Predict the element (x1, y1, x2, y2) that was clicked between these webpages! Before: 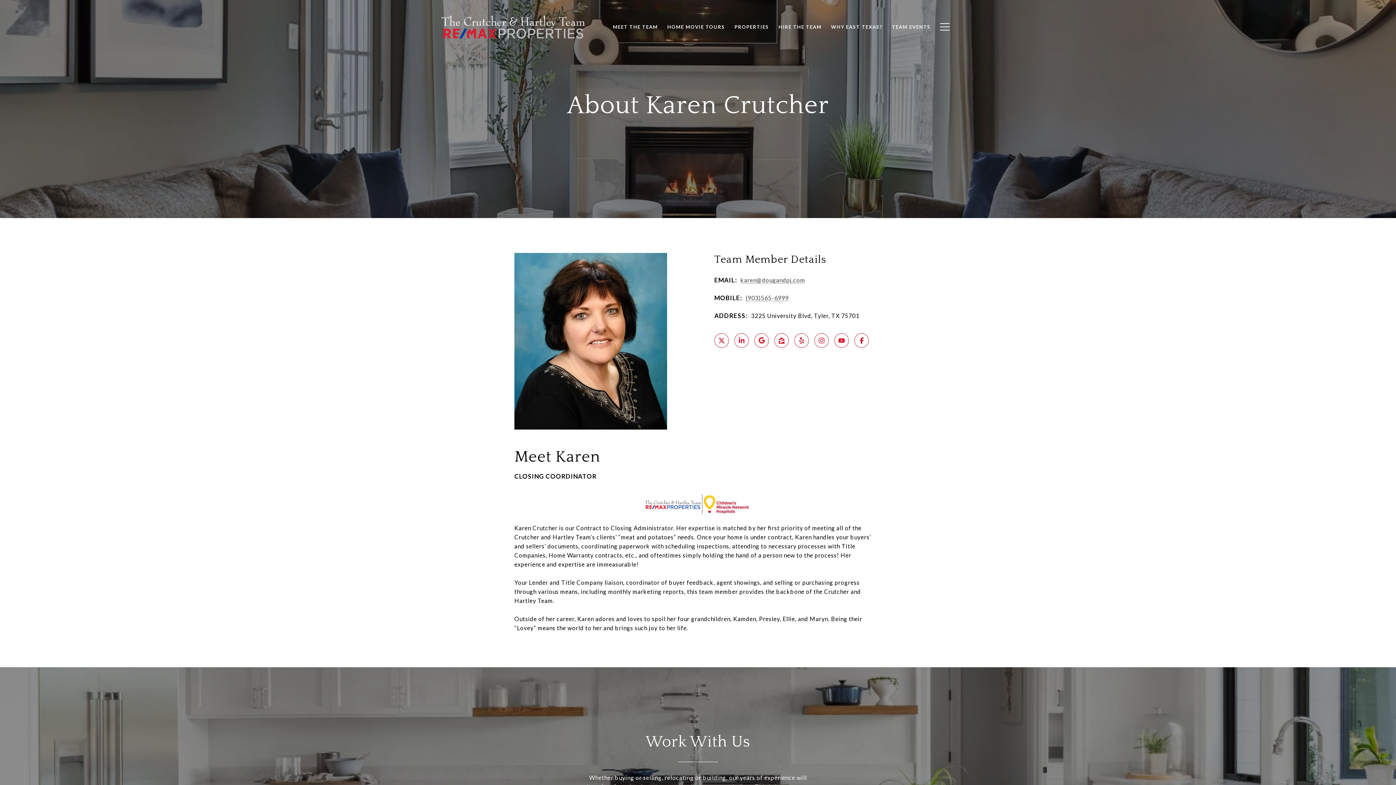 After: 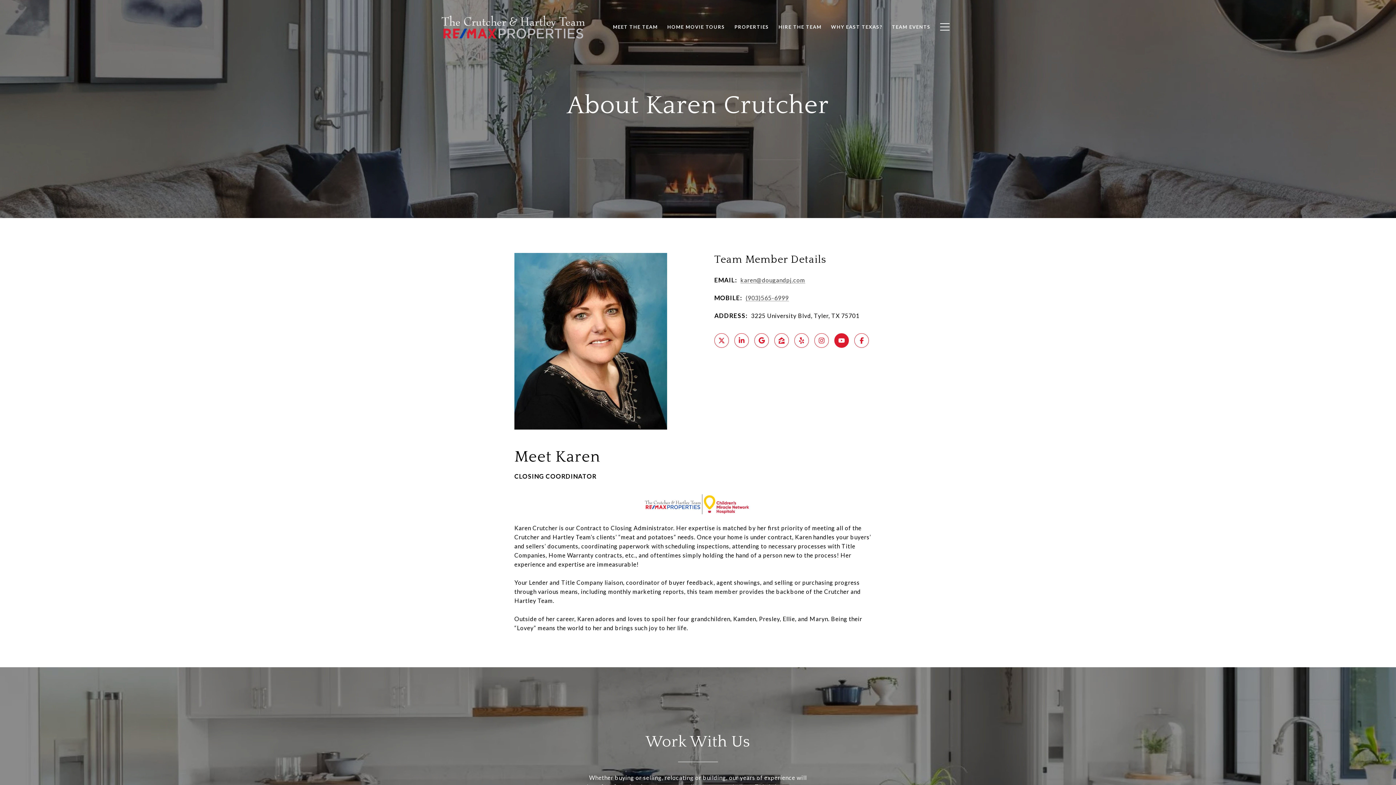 Action: bbox: (834, 333, 849, 347) label: YOUTUBE